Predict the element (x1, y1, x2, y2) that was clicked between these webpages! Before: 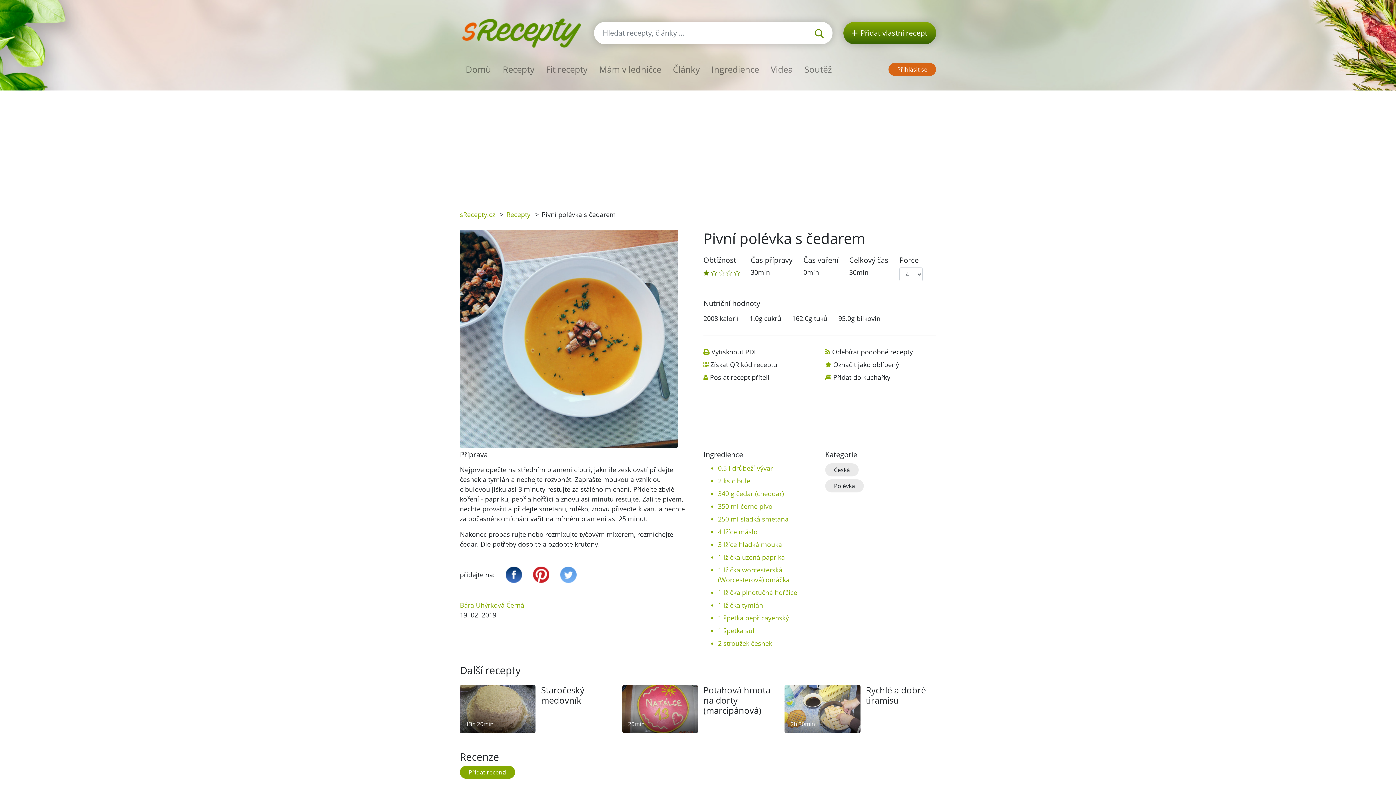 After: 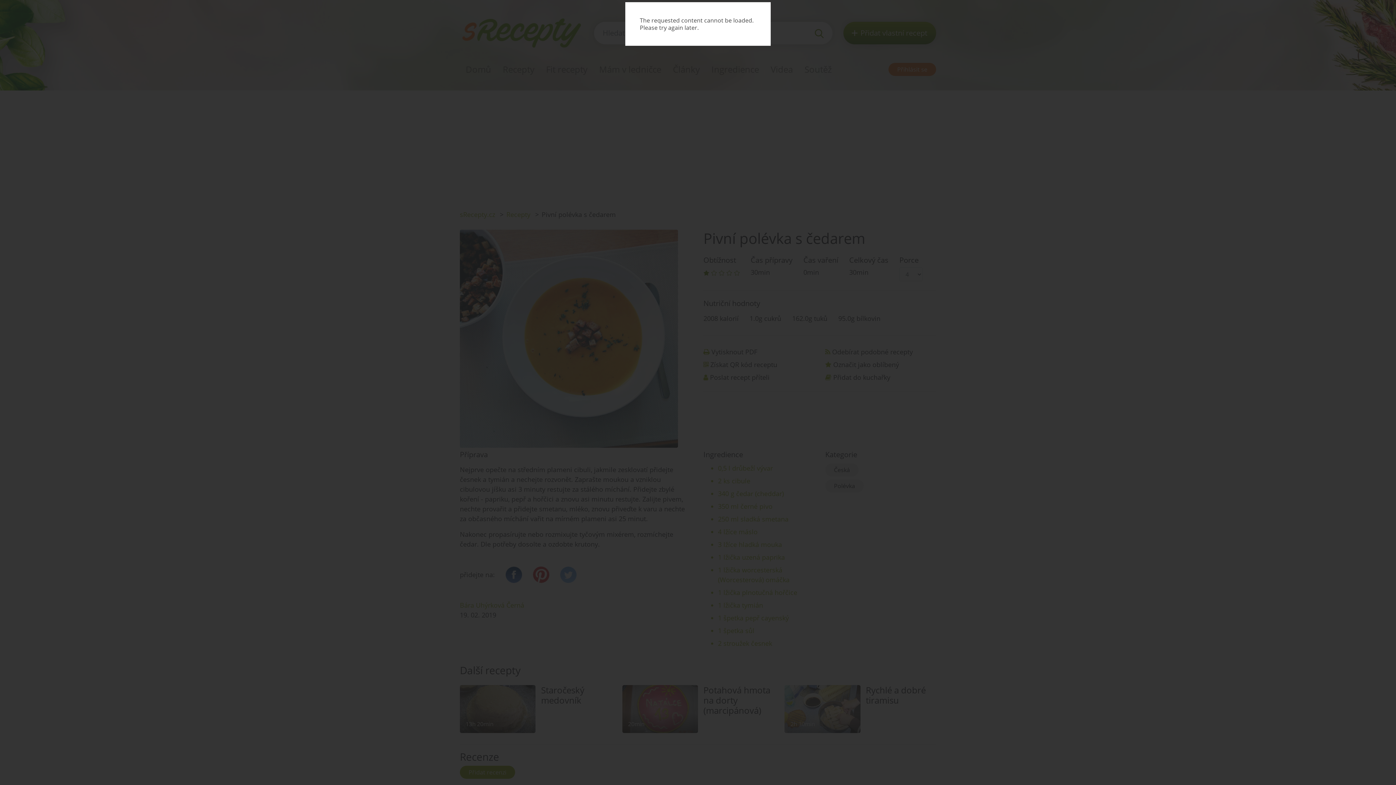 Action: bbox: (710, 360, 777, 369) label: Získat QR kód receptu